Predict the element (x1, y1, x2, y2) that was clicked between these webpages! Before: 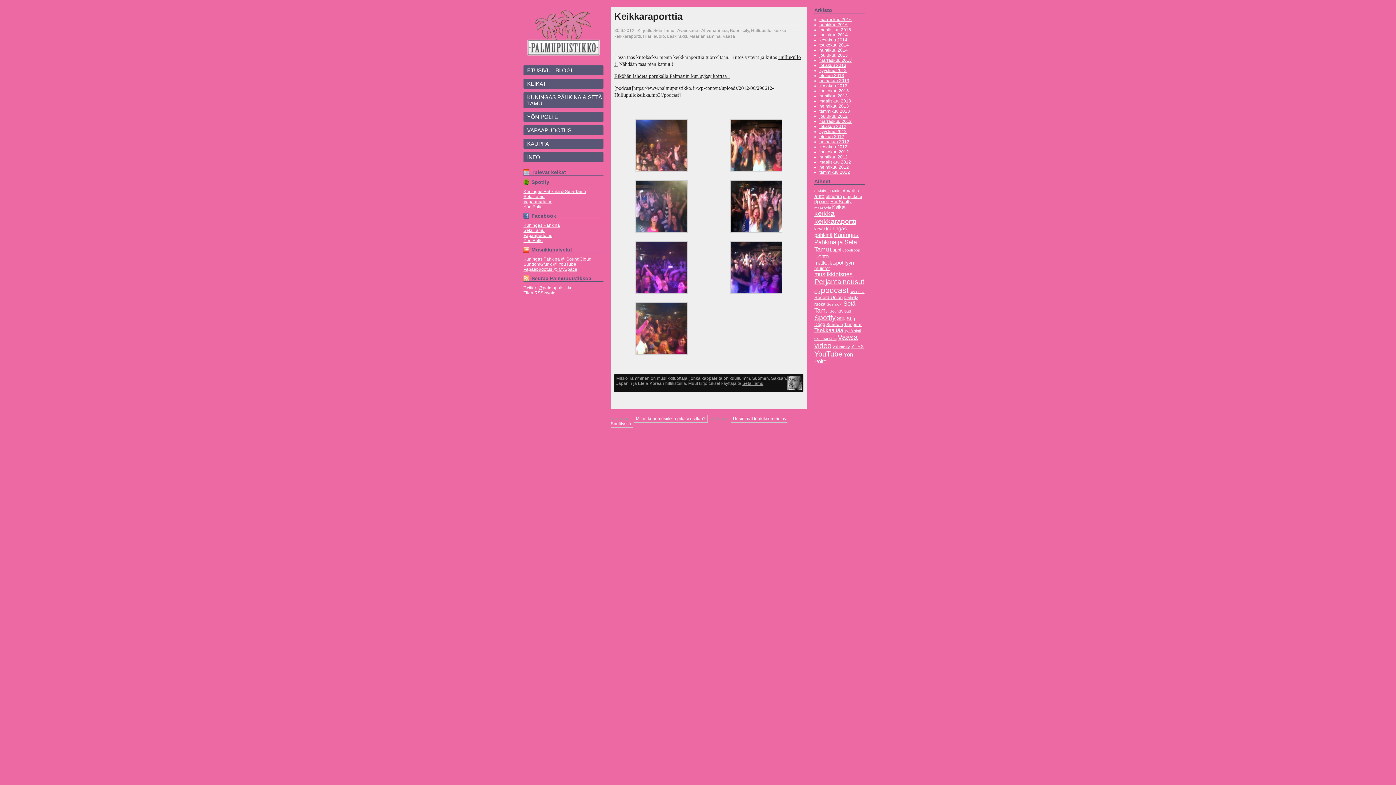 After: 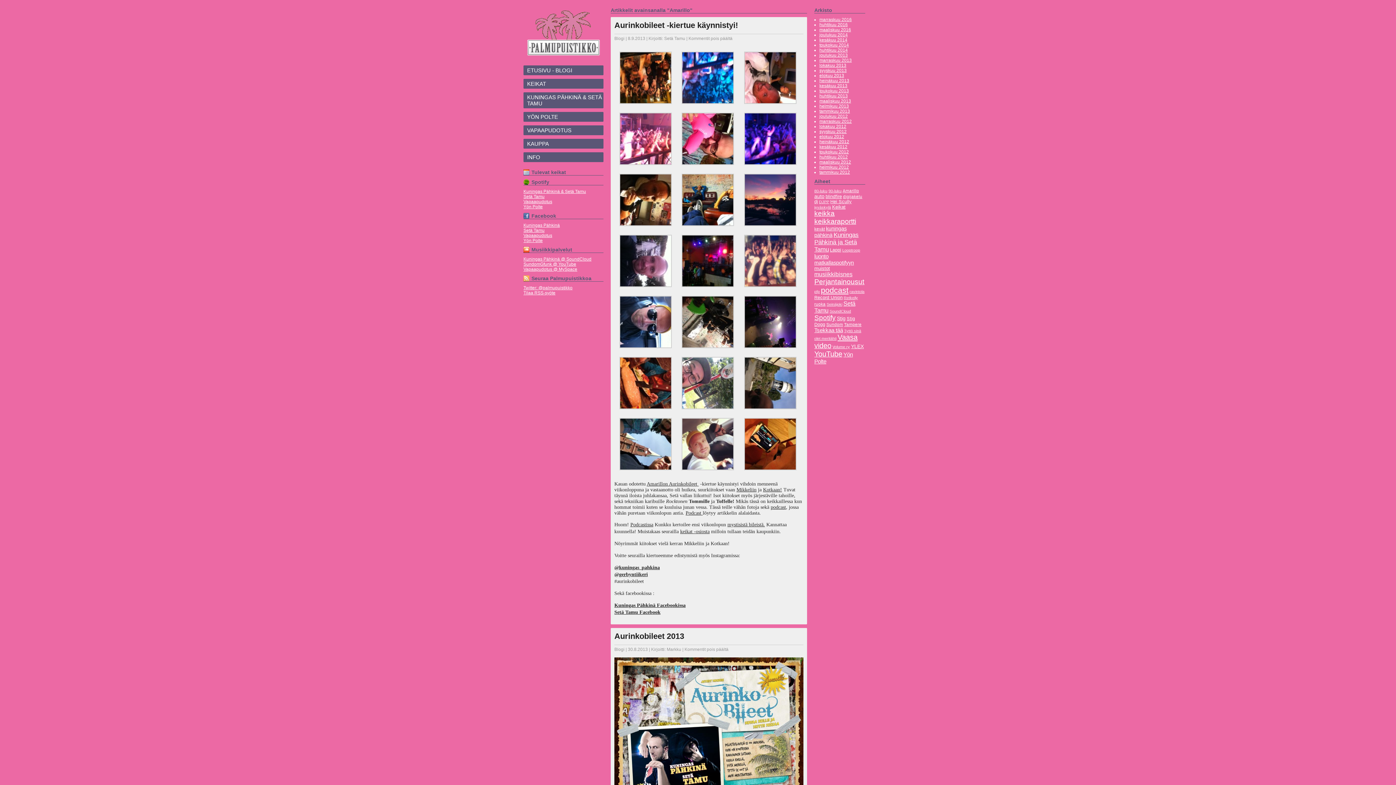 Action: bbox: (842, 188, 859, 193) label: Amarillo (5 kohdetta)